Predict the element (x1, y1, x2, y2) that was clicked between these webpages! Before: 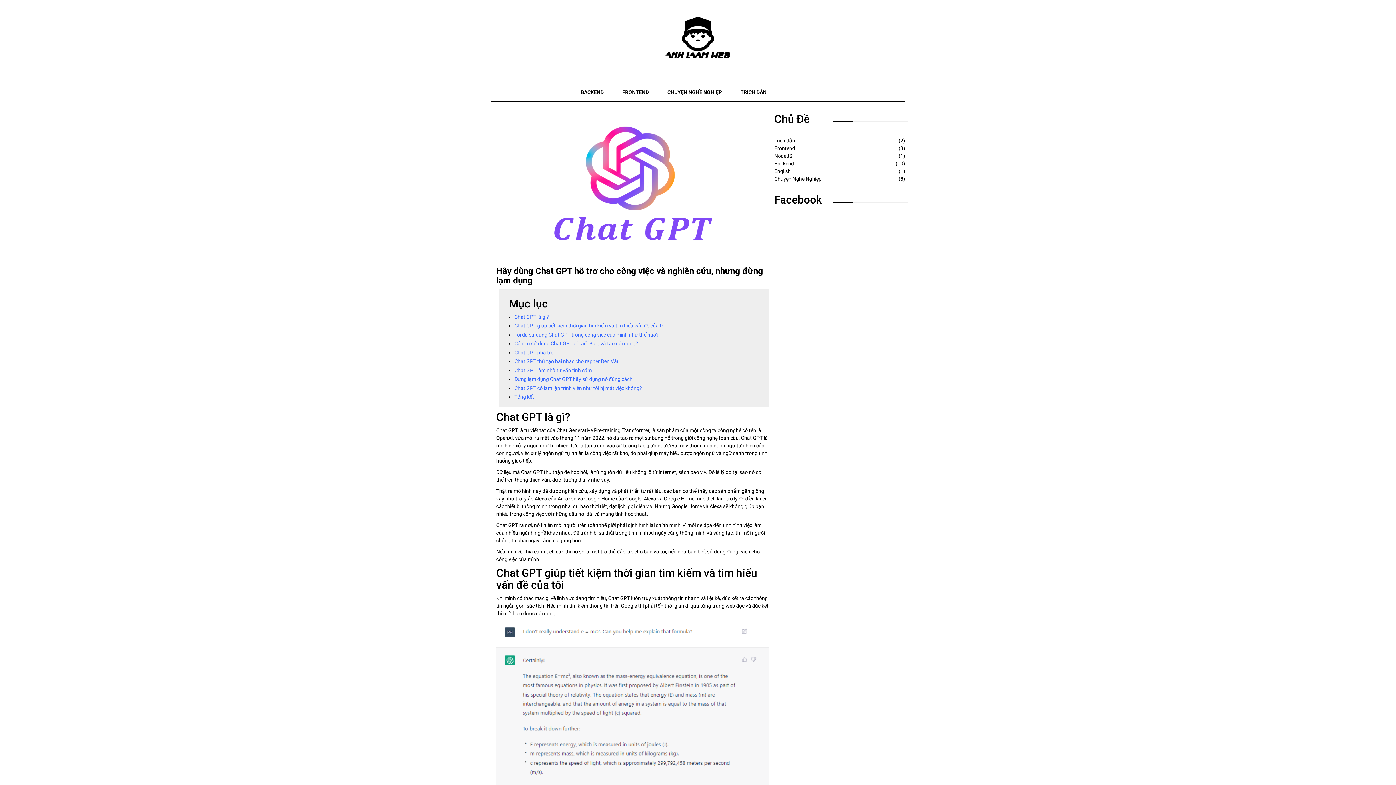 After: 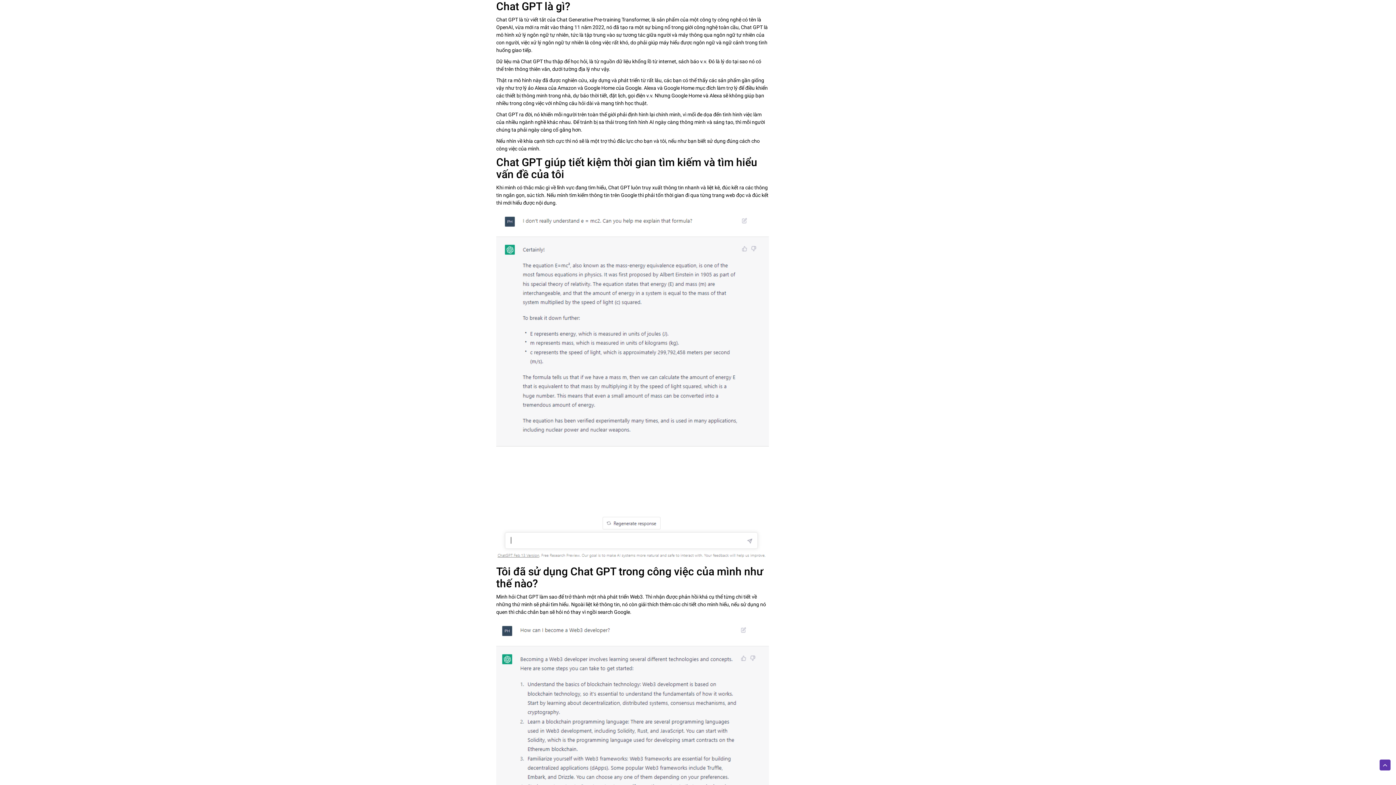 Action: bbox: (514, 314, 549, 319) label: Chat GPT là gì?